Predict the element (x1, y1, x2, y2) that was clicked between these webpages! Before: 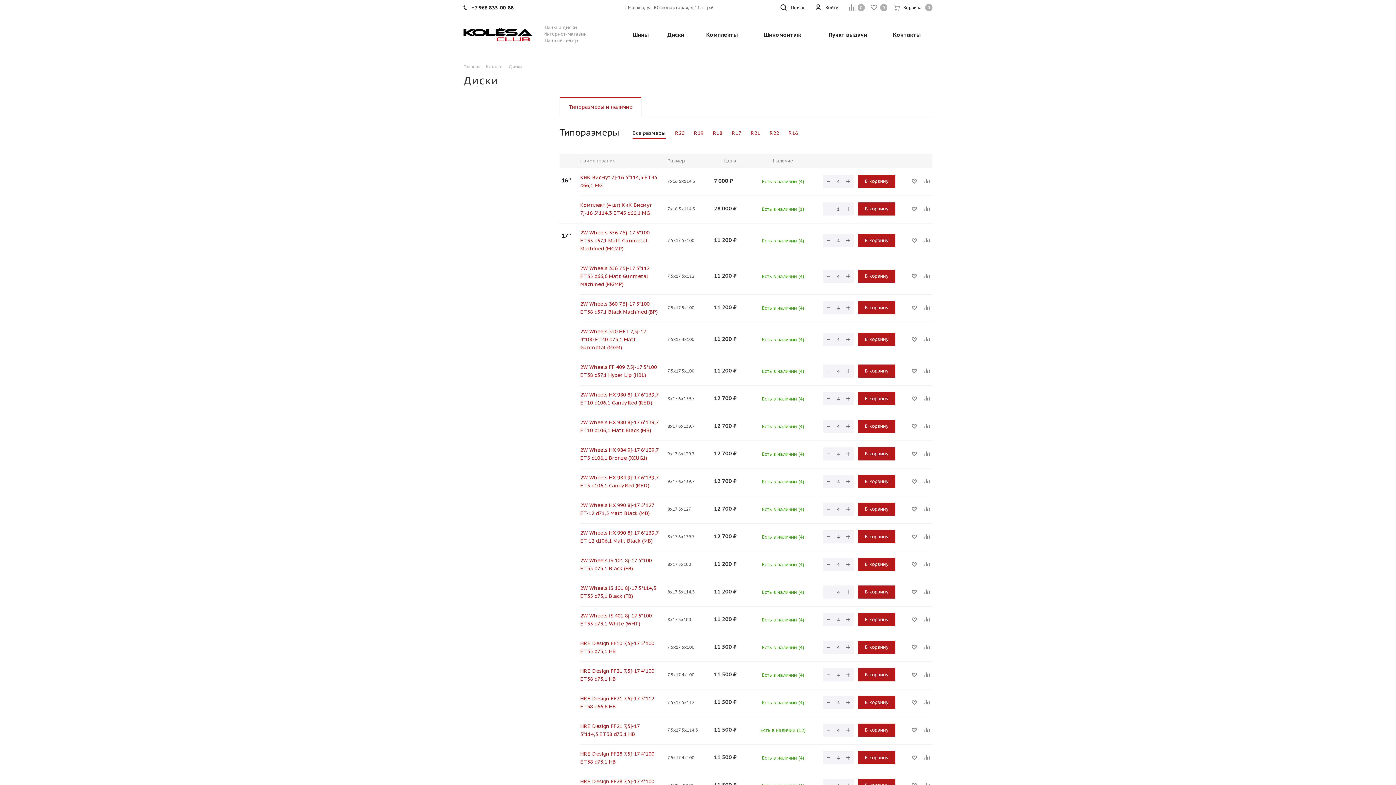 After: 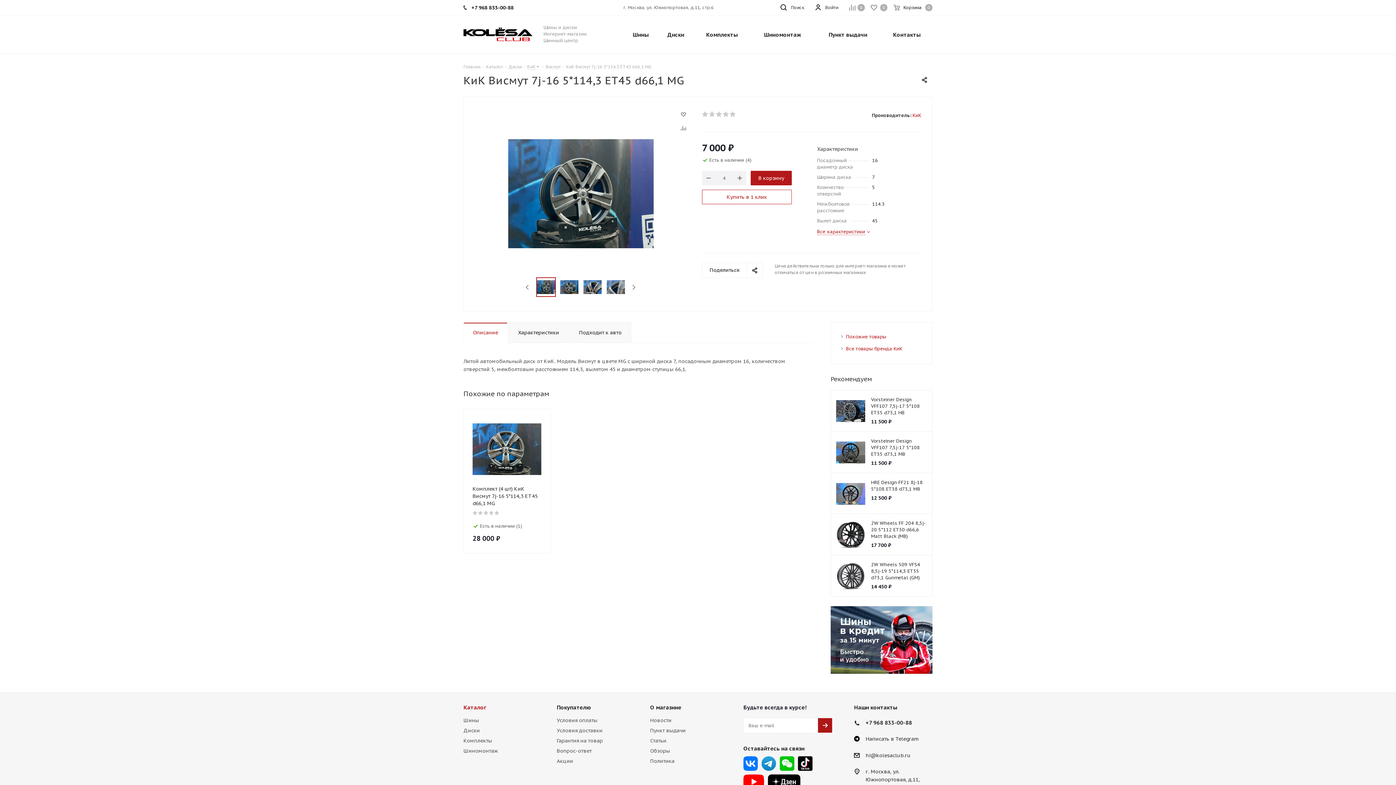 Action: bbox: (580, 173, 660, 189) label: КиК Висмут 7j-16 5*114,3 ET45 d66,1 MG